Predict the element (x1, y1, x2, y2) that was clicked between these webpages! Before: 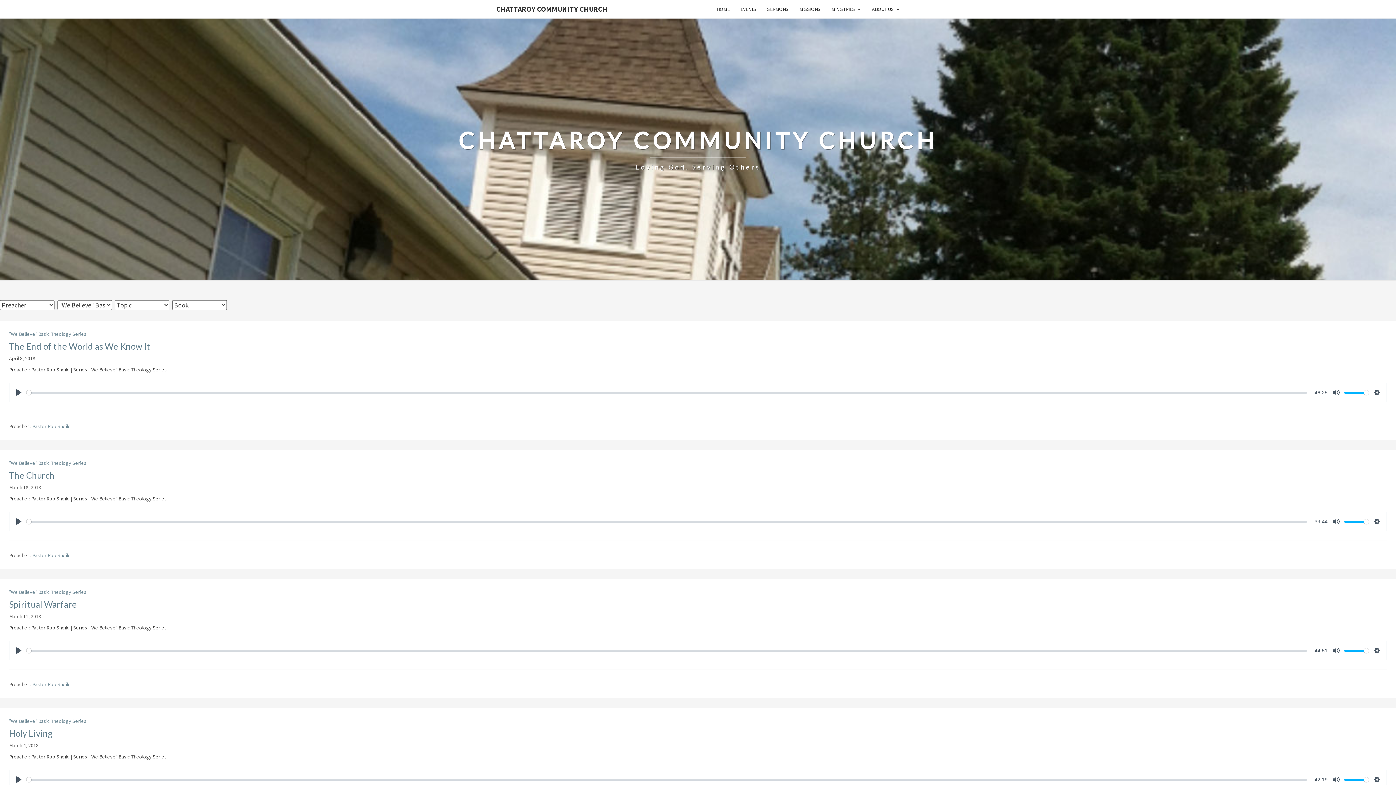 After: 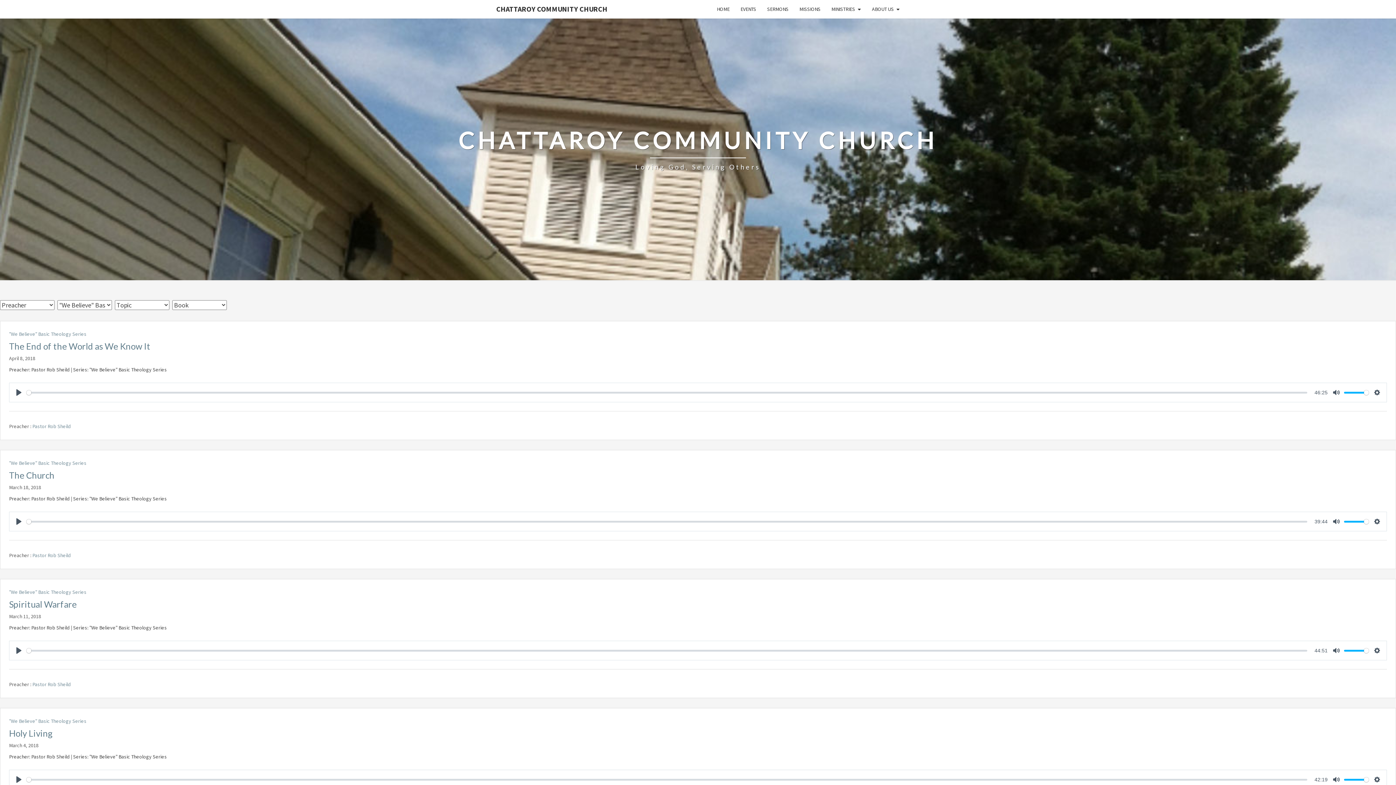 Action: label: "We Believe" Basic Theology Series bbox: (9, 460, 86, 466)